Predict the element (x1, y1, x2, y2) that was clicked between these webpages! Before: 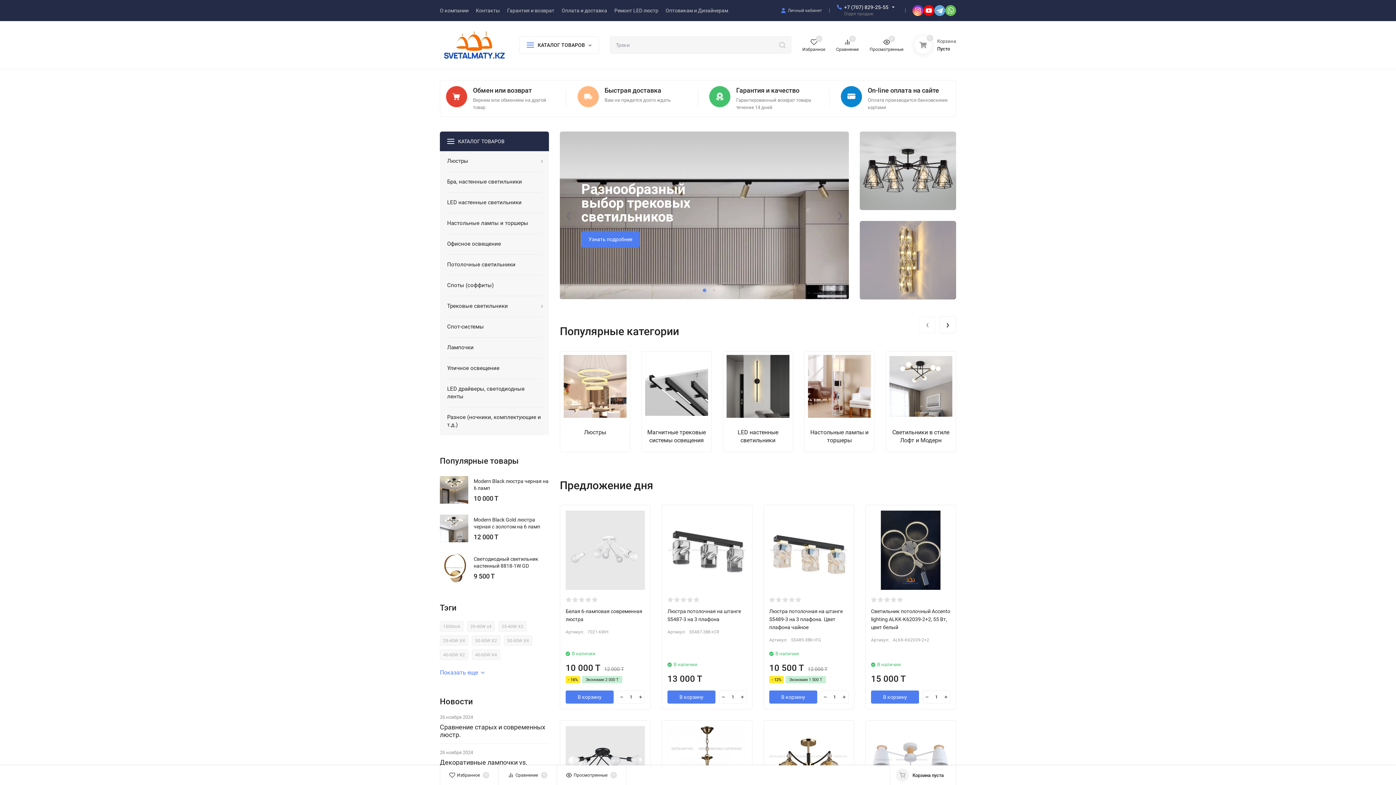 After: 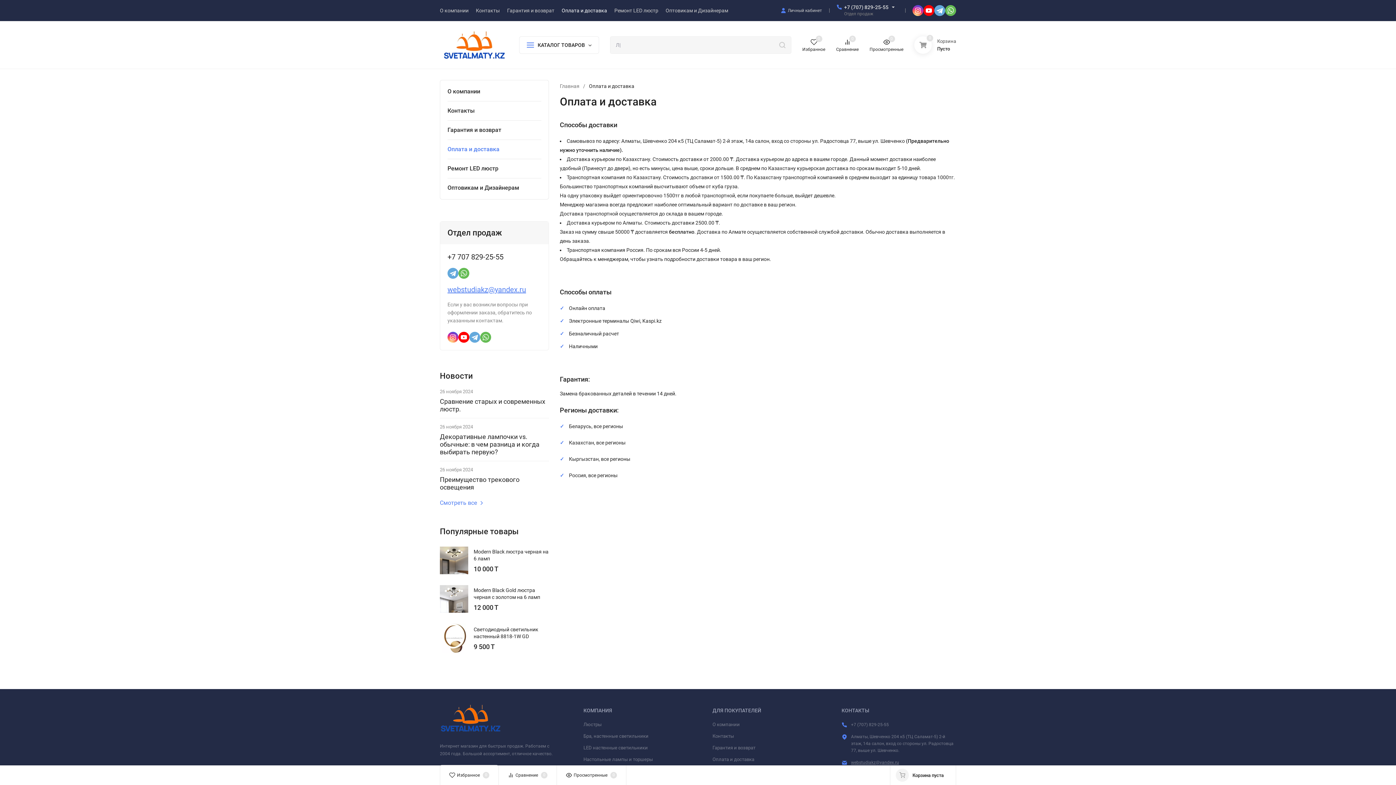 Action: label: Оплата и доставка bbox: (561, 8, 607, 13)